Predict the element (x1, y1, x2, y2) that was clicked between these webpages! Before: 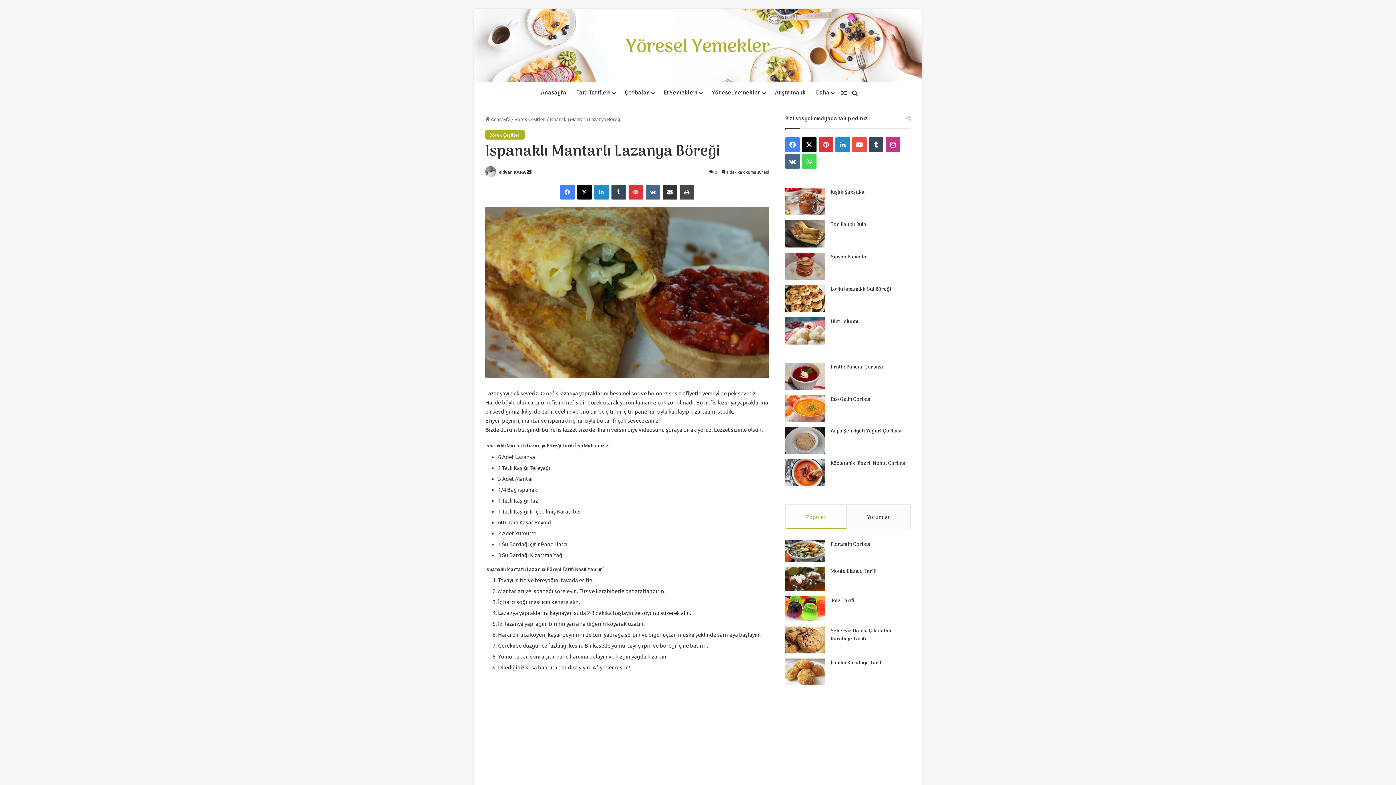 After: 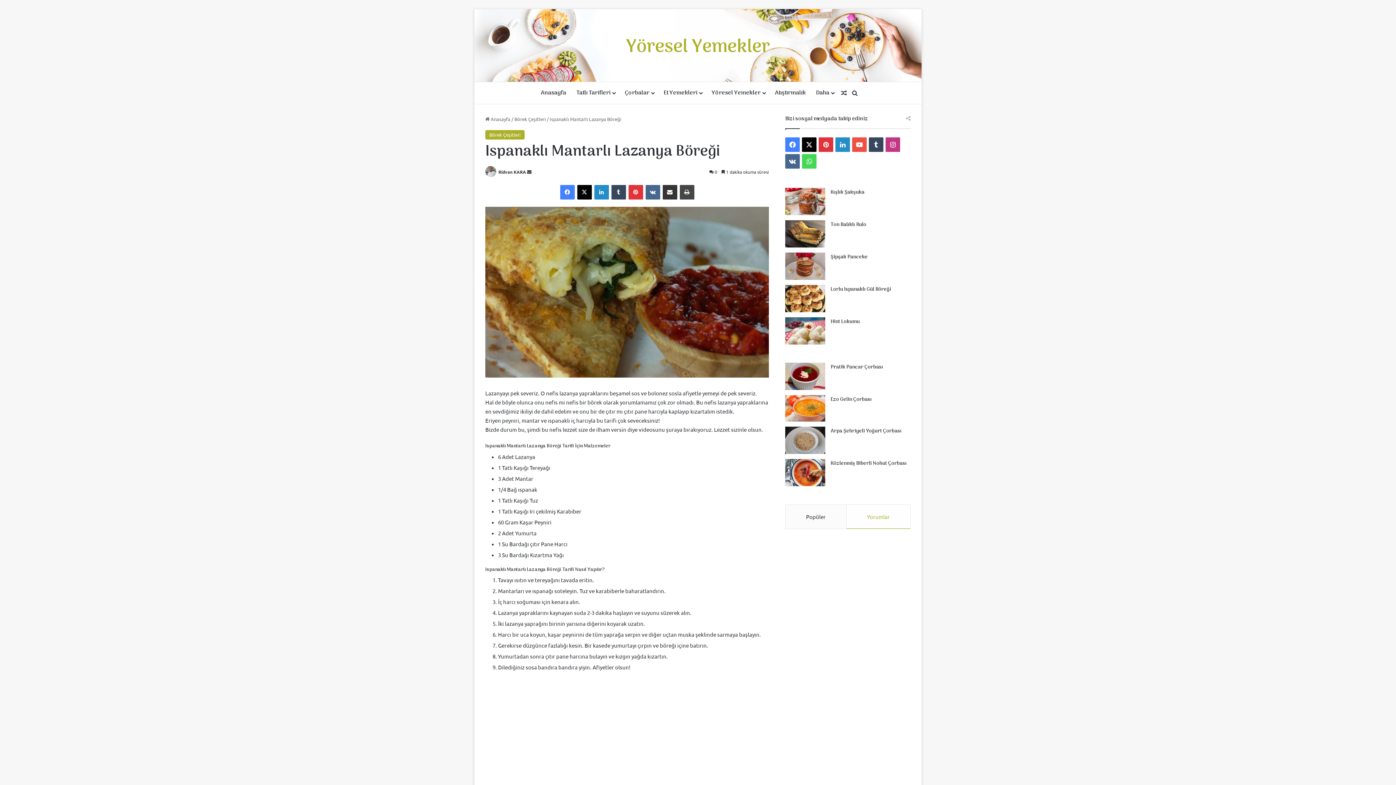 Action: bbox: (846, 504, 910, 528) label: Yorumlar